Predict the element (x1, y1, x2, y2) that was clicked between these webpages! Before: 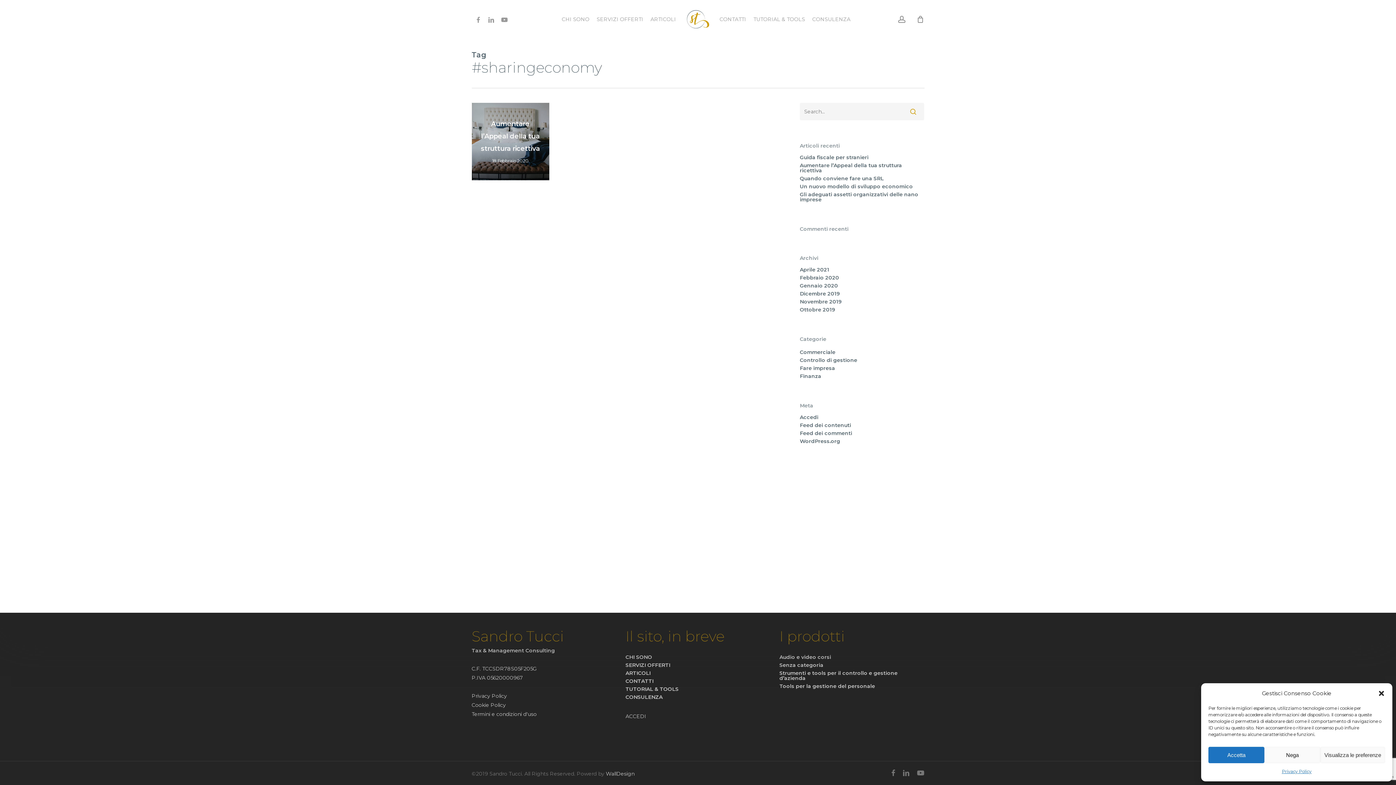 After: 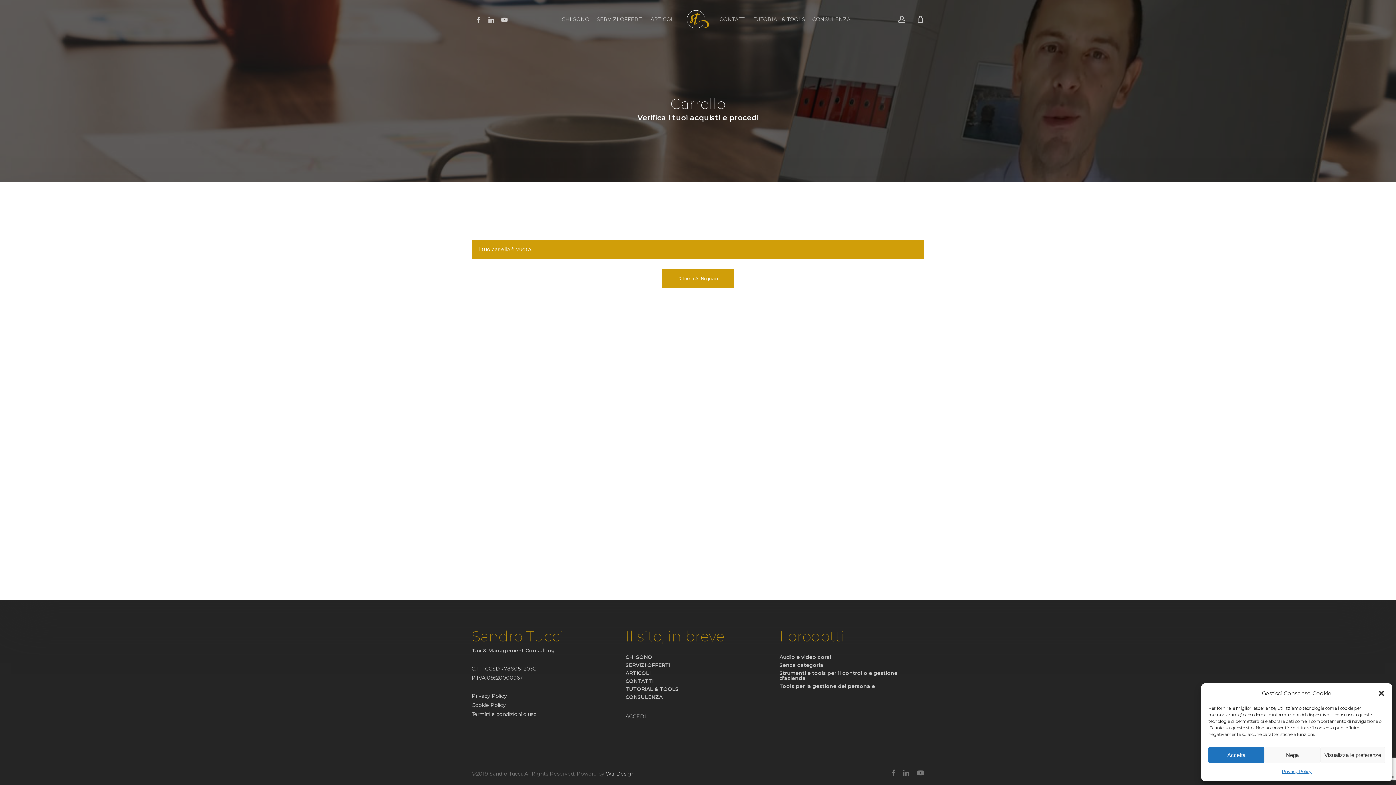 Action: bbox: (916, 15, 924, 23) label: Cart